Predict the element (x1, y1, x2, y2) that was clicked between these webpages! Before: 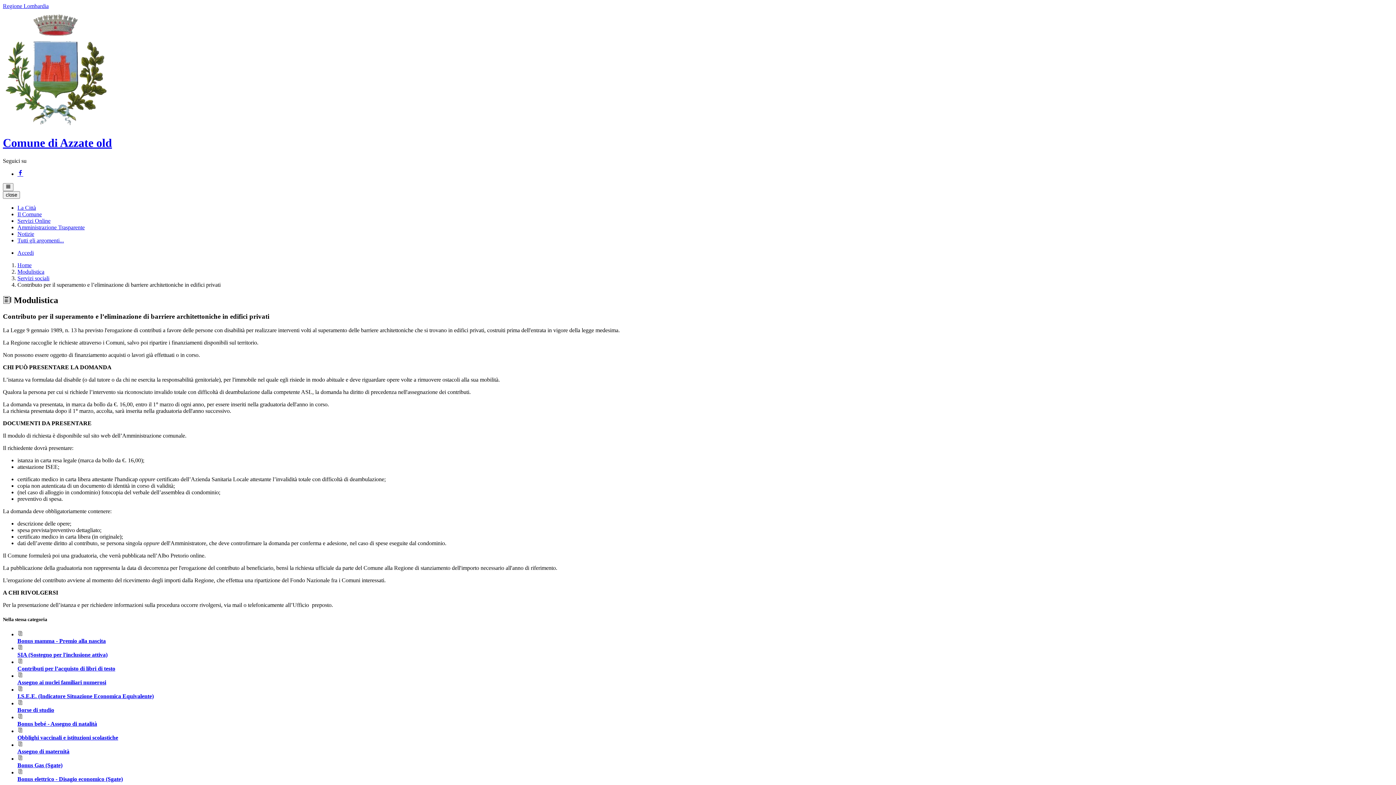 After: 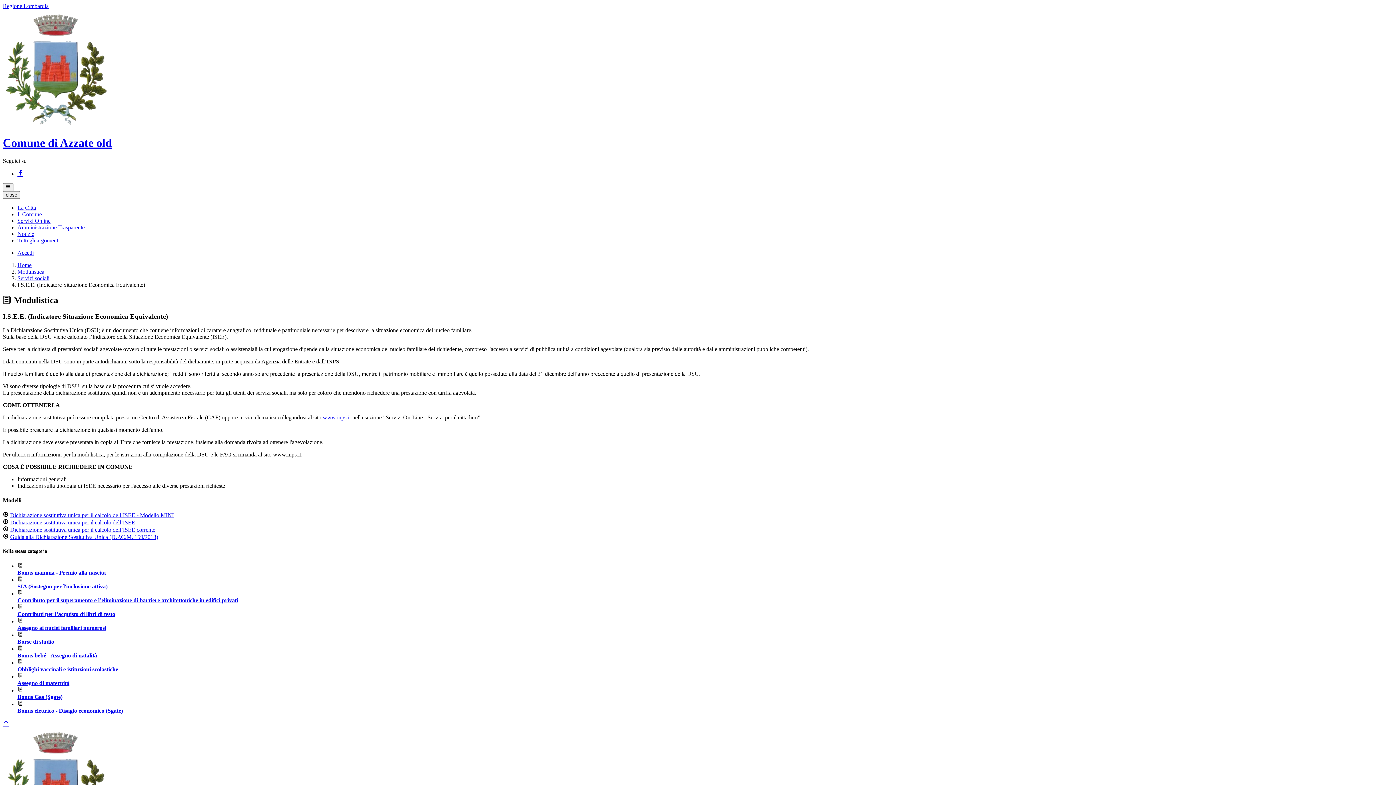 Action: bbox: (17, 693, 153, 699) label: I.S.E.E. (Indicatore Situazione Economica Equivalente)